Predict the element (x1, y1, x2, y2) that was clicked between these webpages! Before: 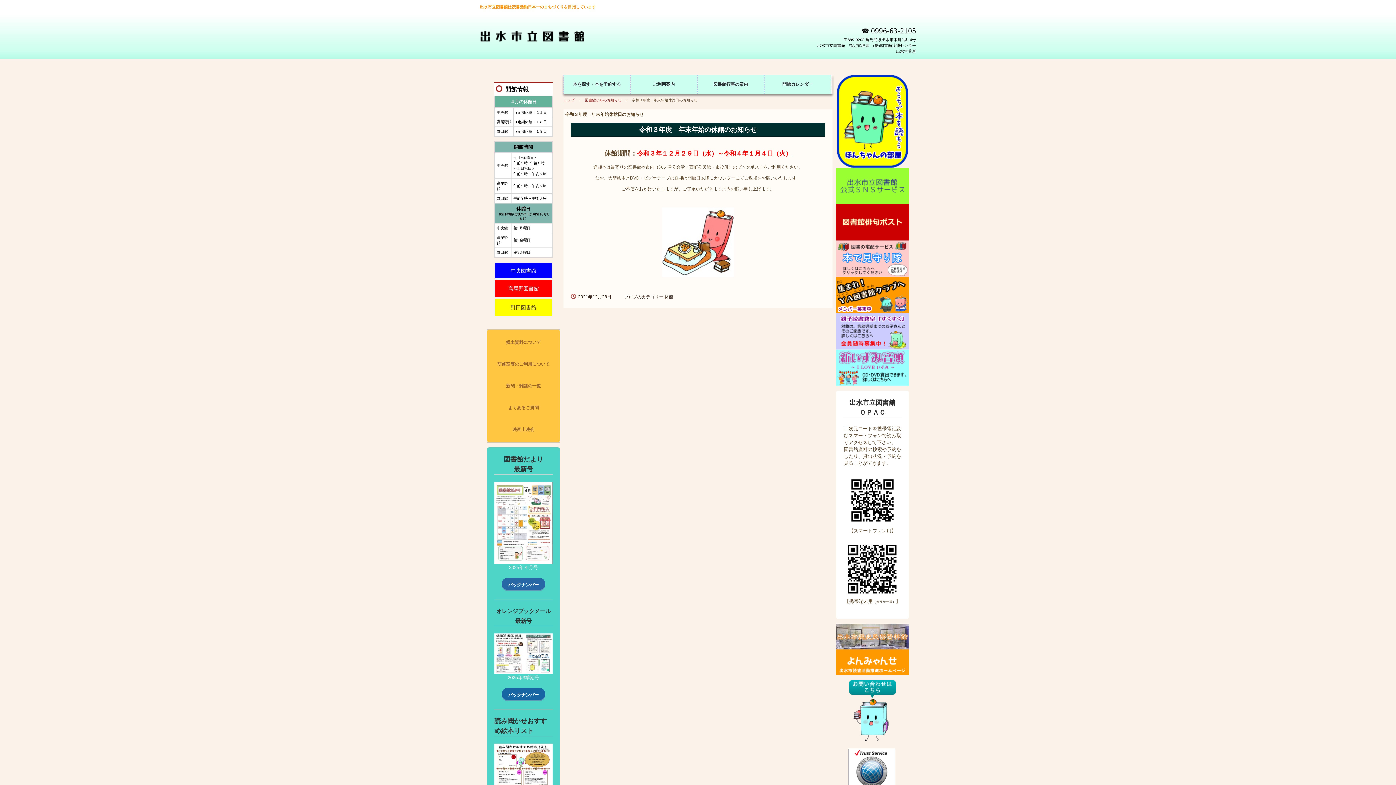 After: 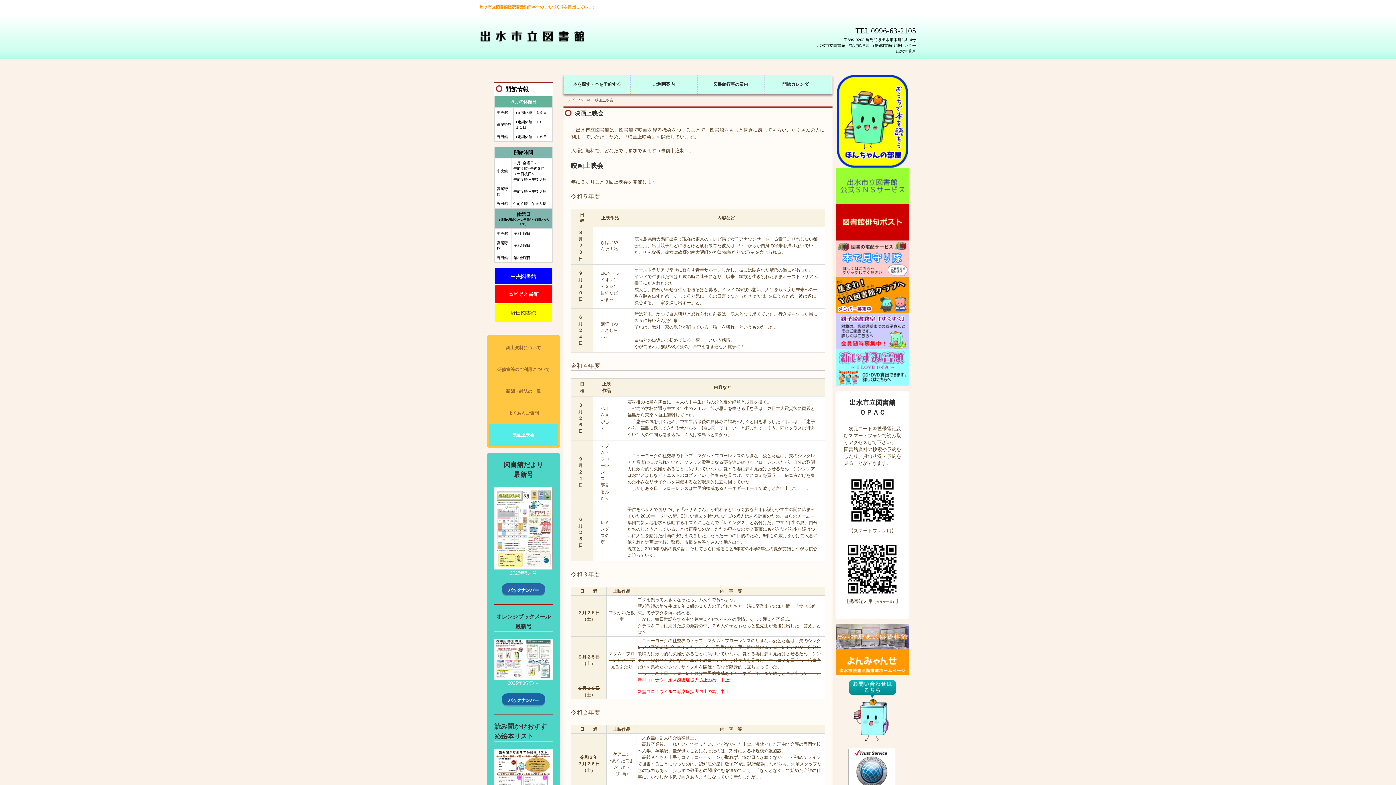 Action: bbox: (489, 418, 558, 440) label: 映画上映会